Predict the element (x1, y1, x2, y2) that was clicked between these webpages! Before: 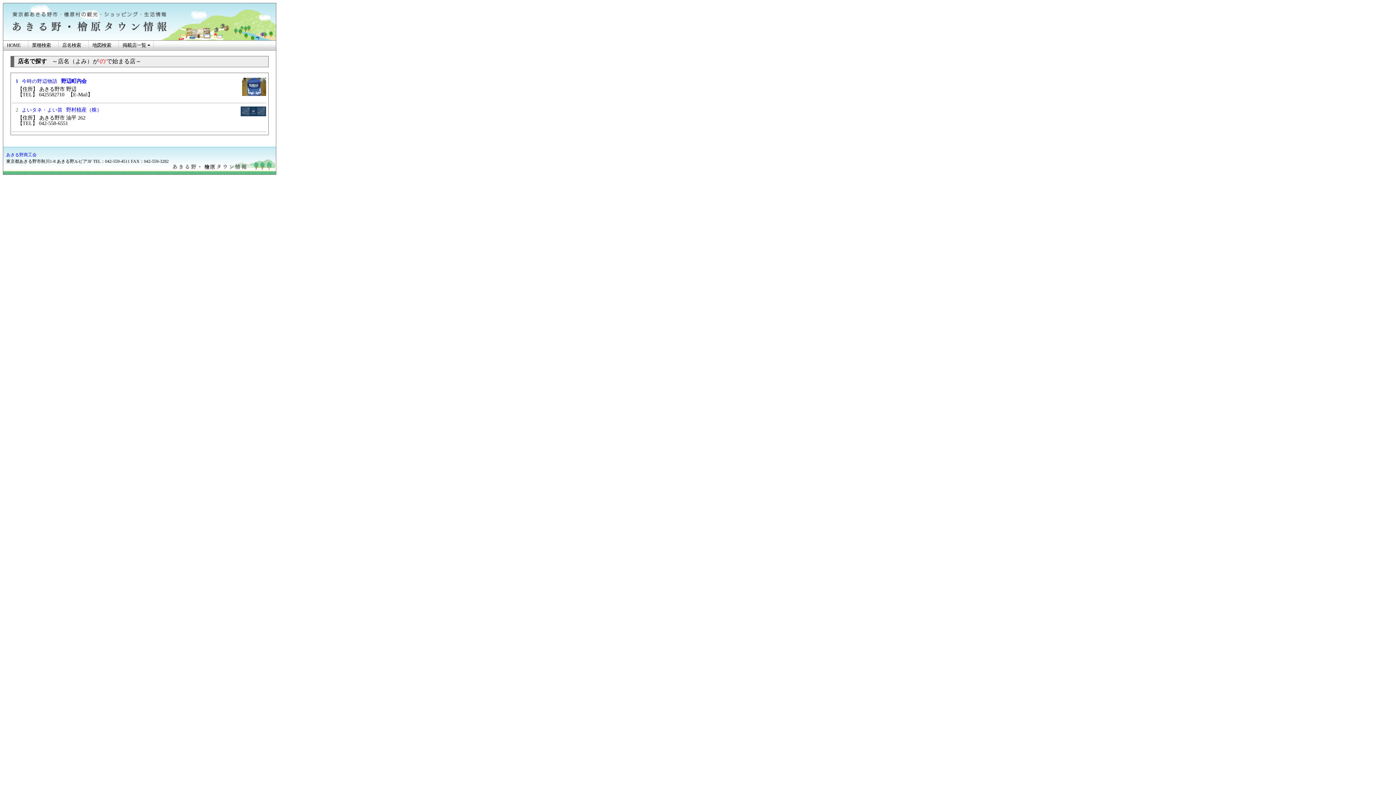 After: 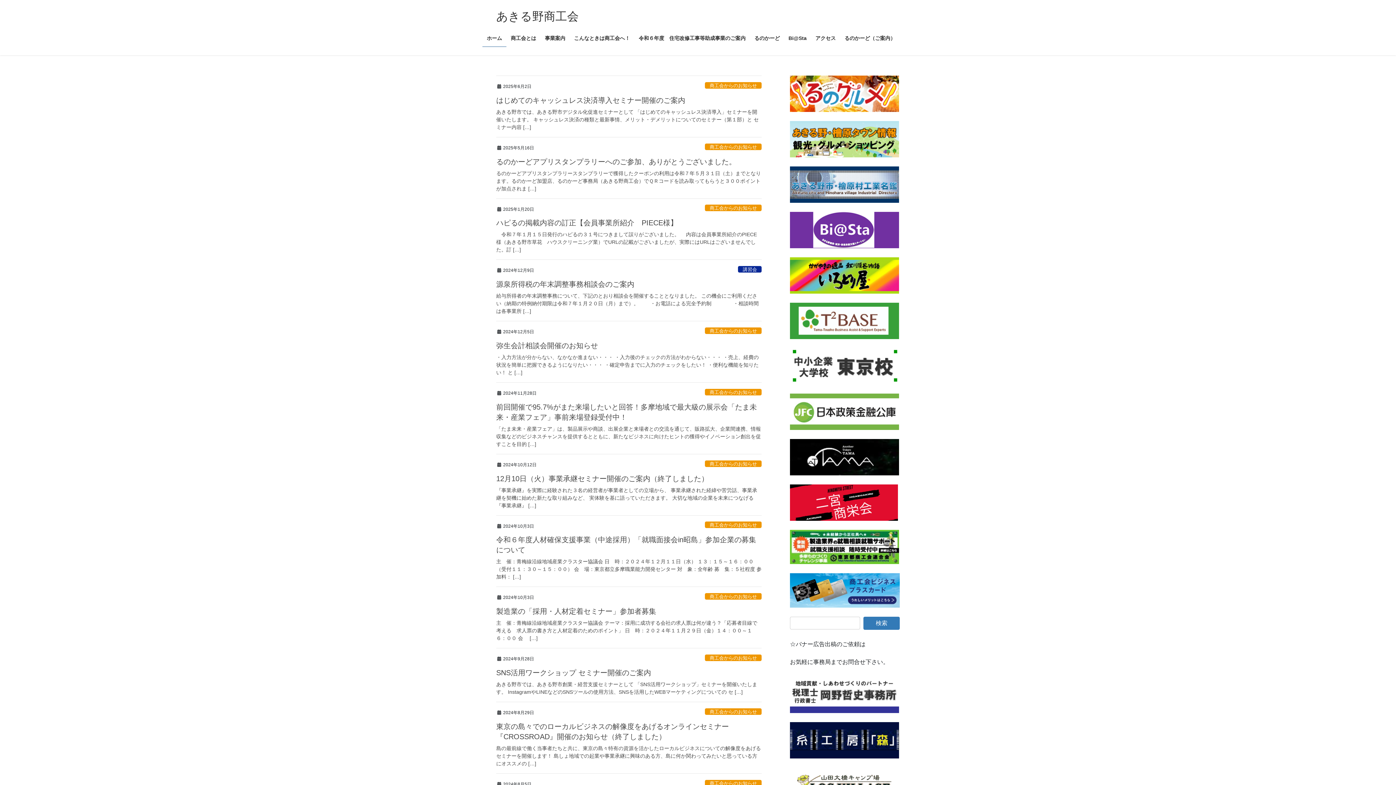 Action: bbox: (6, 152, 36, 157) label: あきる野商工会